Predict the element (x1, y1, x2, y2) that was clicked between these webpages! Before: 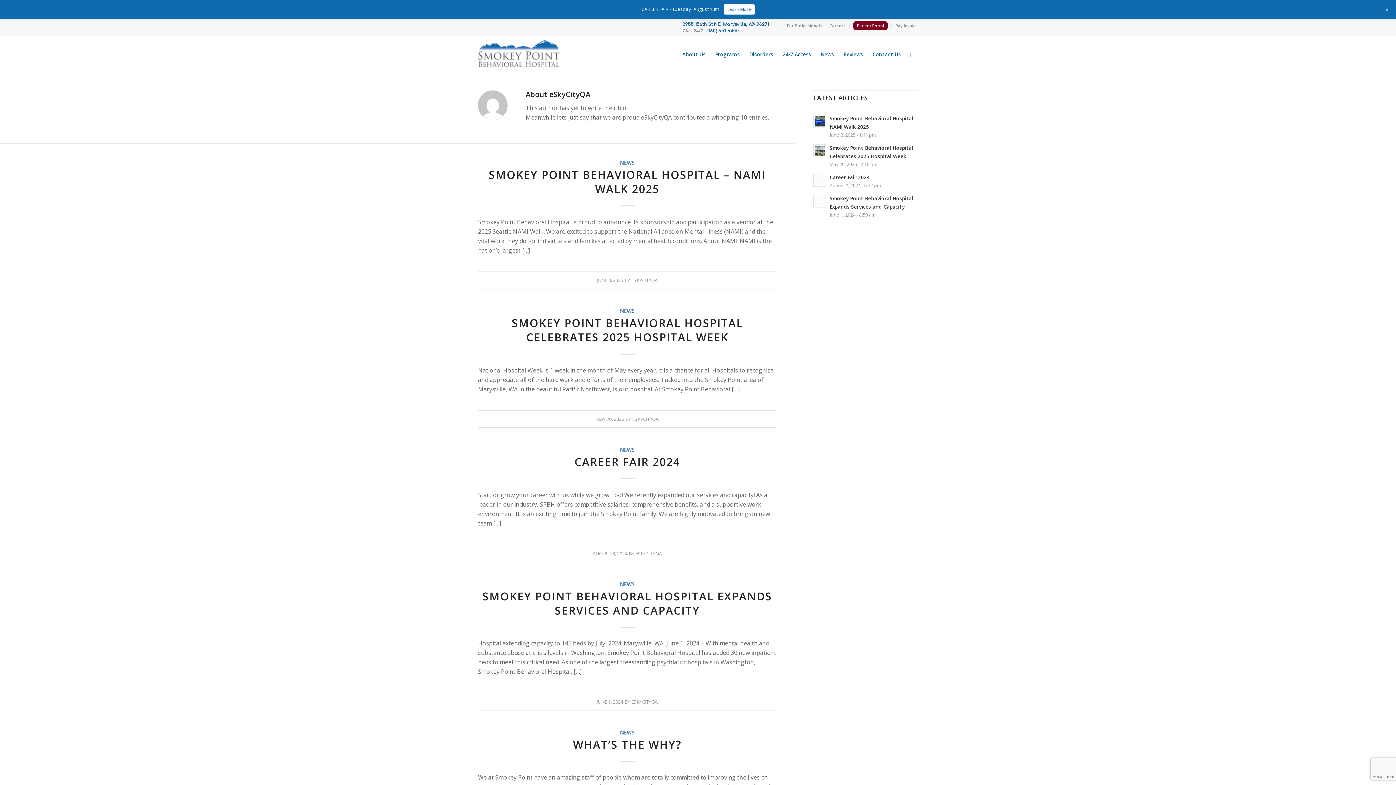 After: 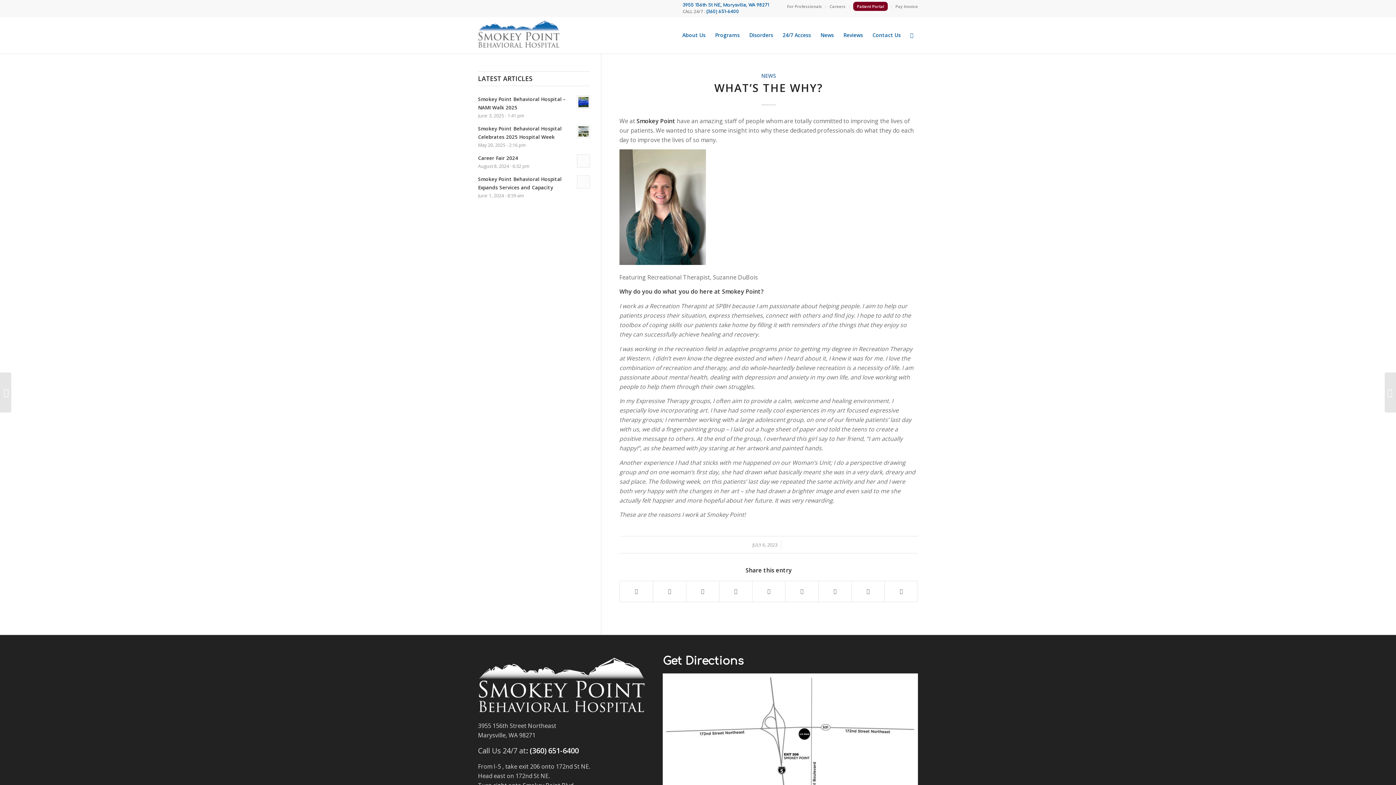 Action: label: WHAT’S THE WHY? bbox: (573, 737, 681, 752)